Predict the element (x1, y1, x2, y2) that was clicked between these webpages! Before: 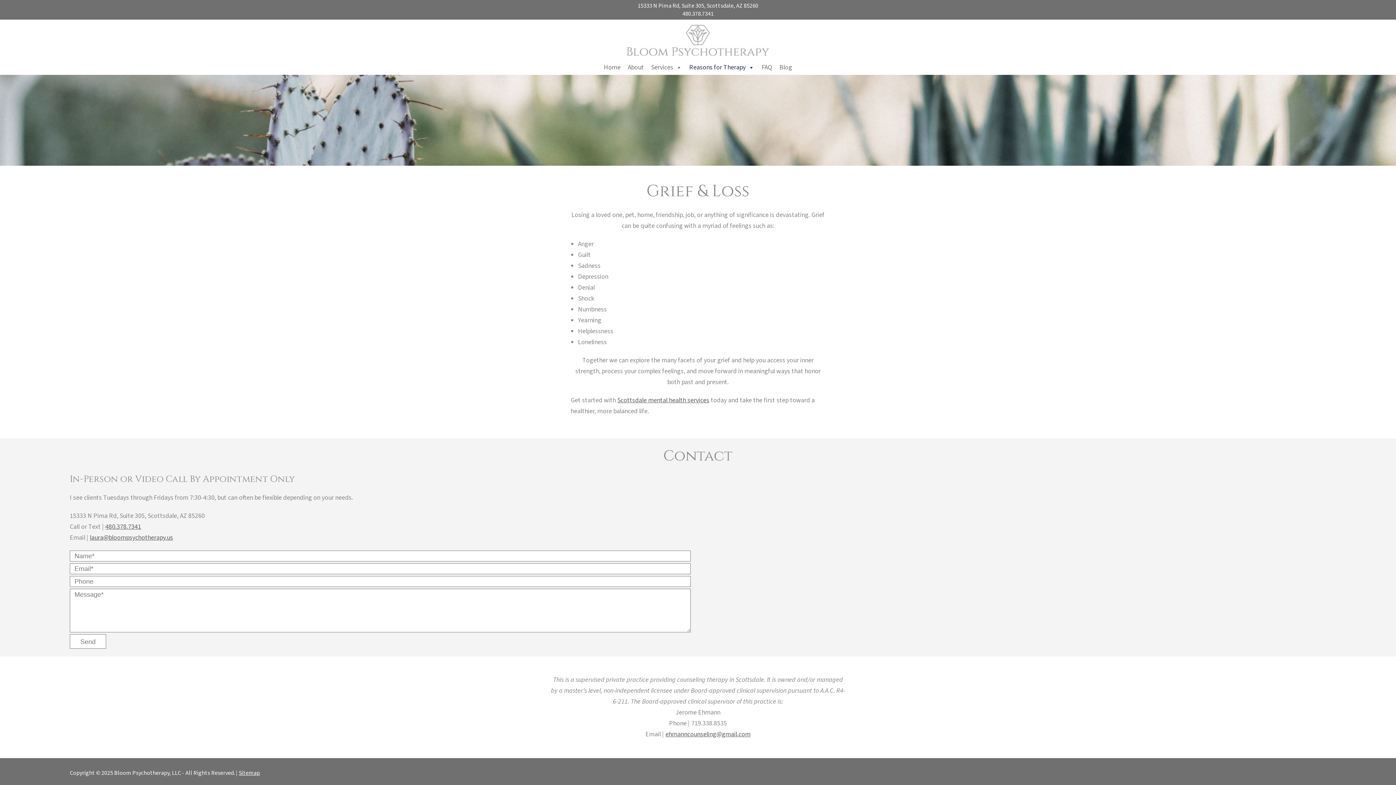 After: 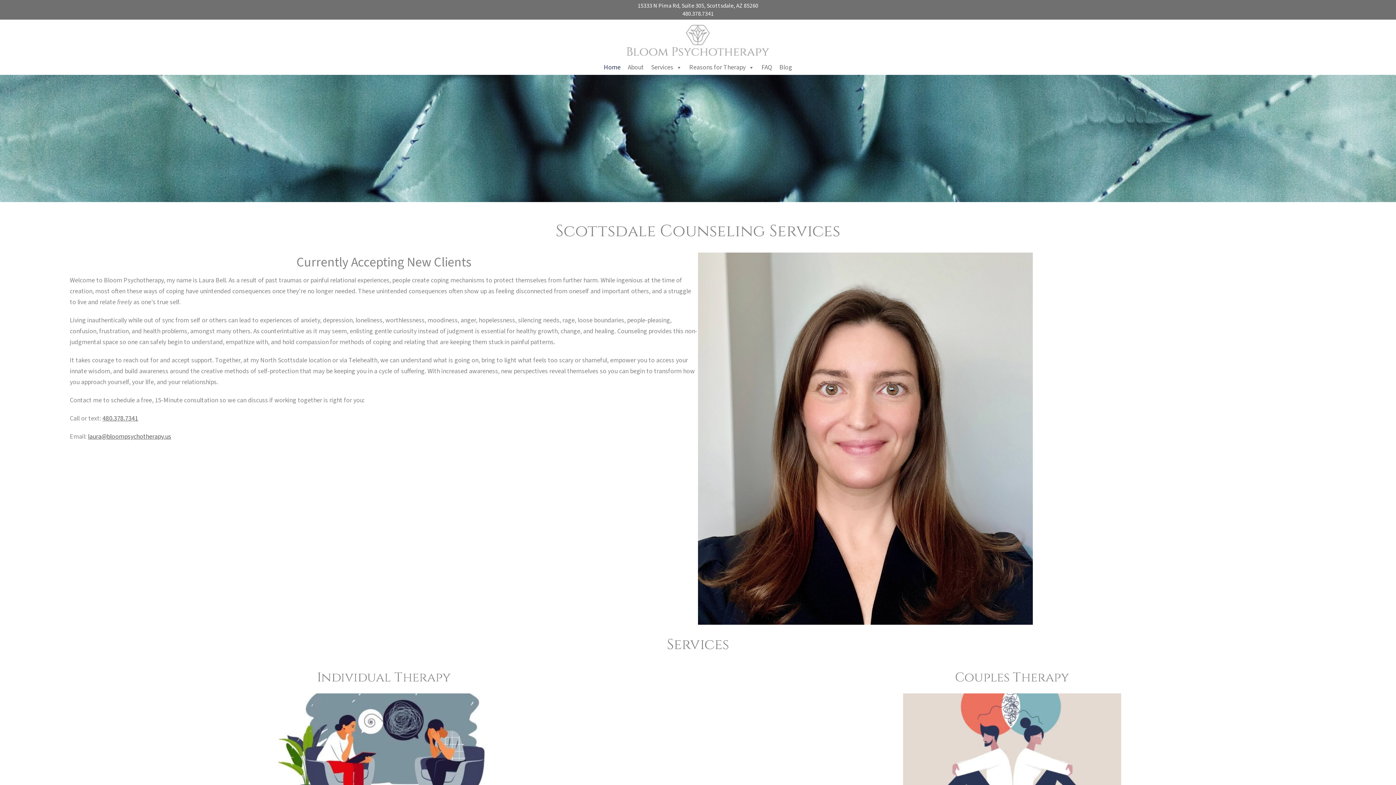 Action: bbox: (600, 60, 624, 74) label: Home